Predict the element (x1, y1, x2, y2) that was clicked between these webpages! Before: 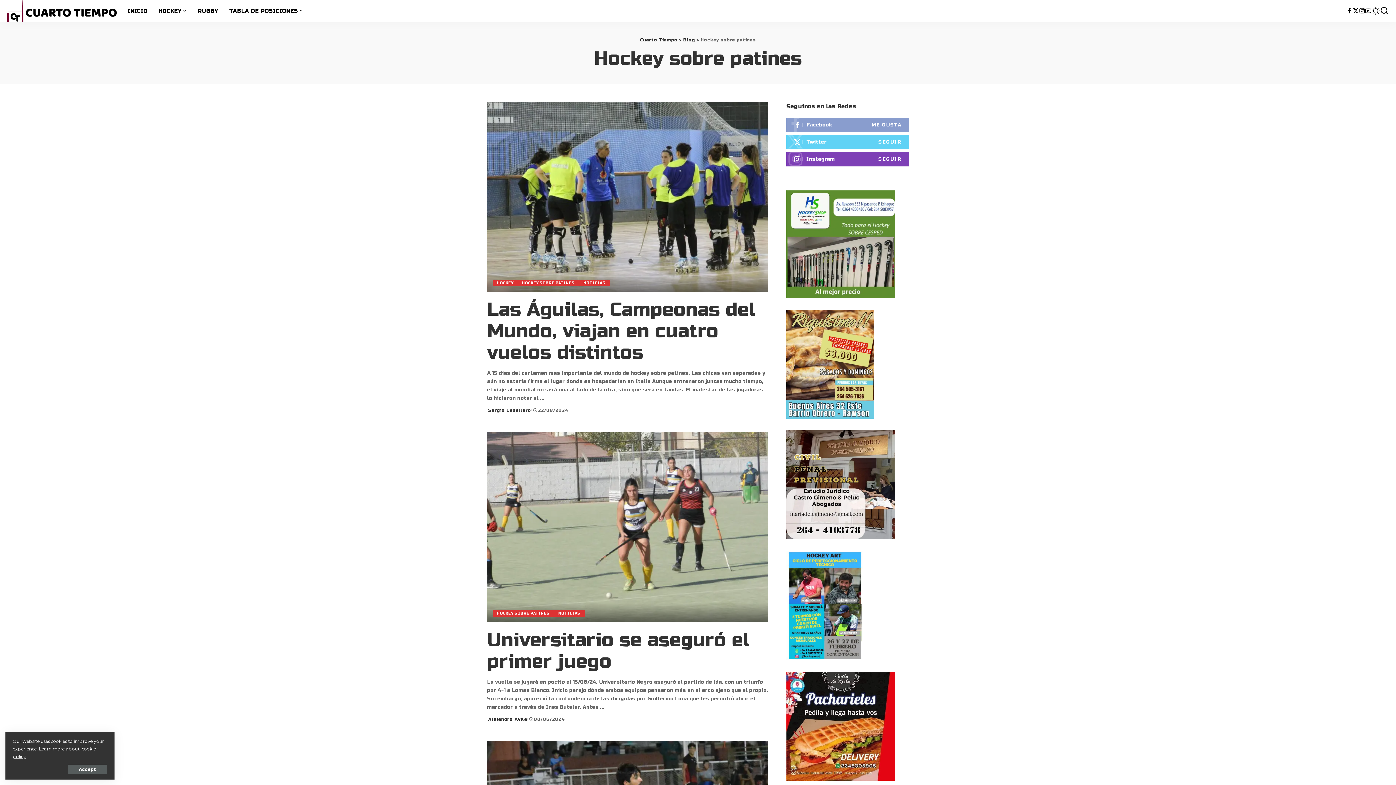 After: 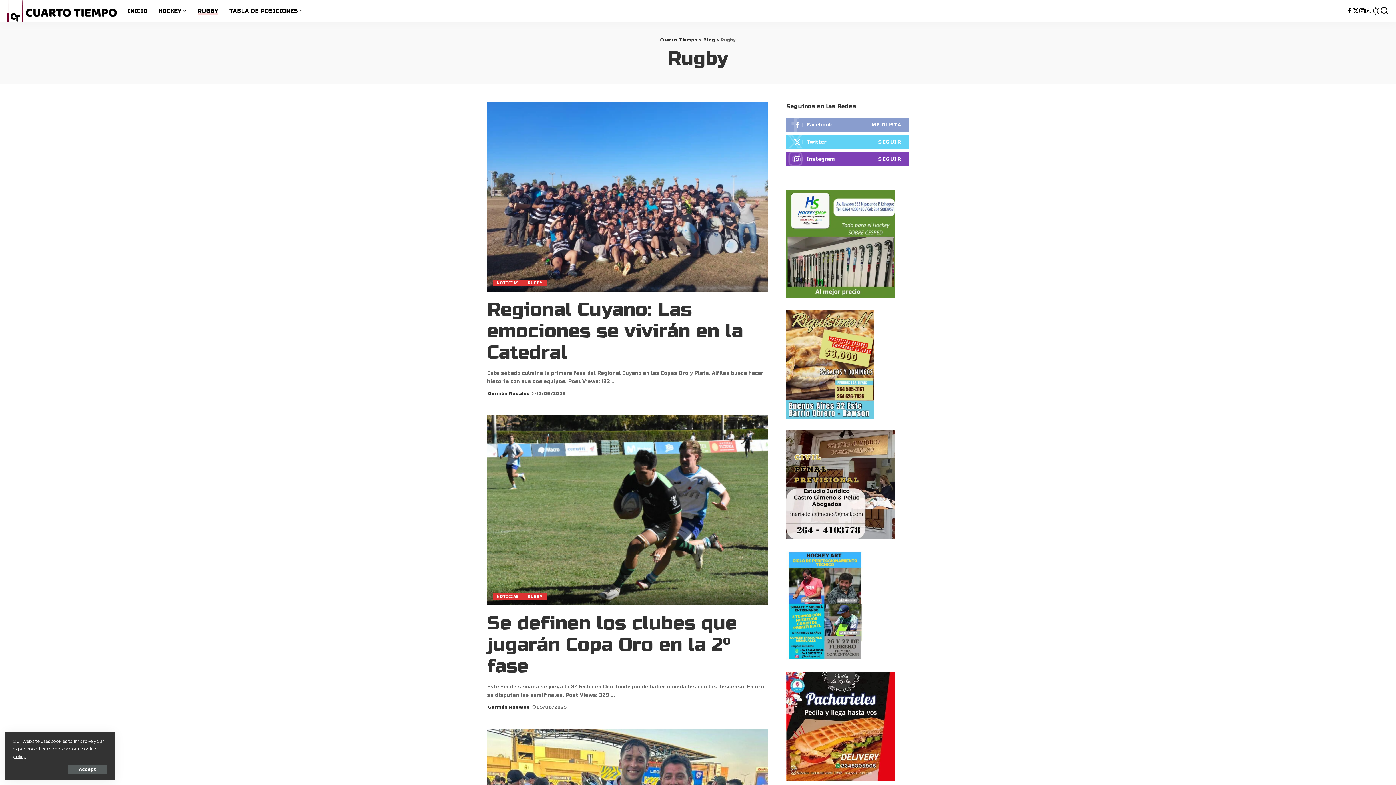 Action: label: RUGBY bbox: (192, 0, 223, 21)